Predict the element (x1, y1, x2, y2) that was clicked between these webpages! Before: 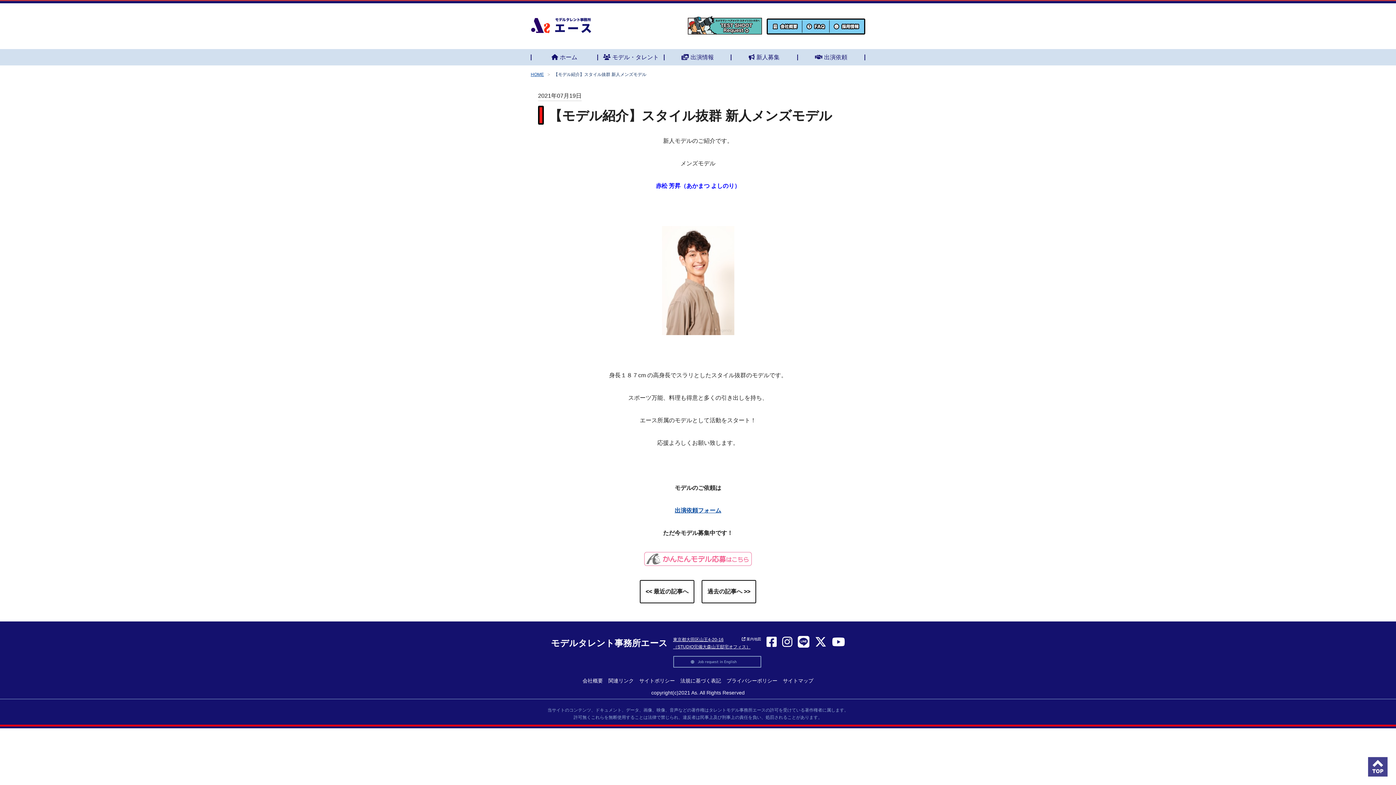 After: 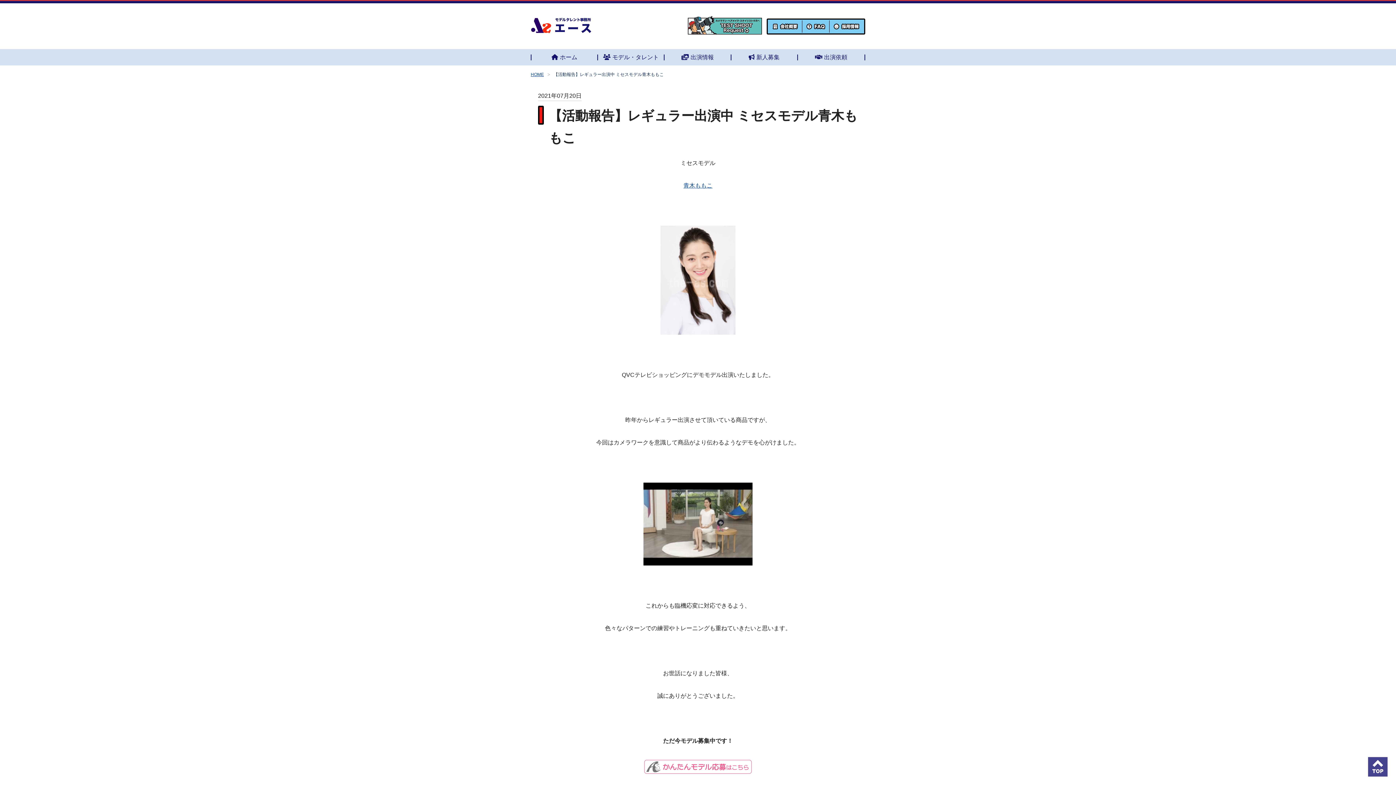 Action: bbox: (640, 580, 694, 603) label: << 最近の記事へ